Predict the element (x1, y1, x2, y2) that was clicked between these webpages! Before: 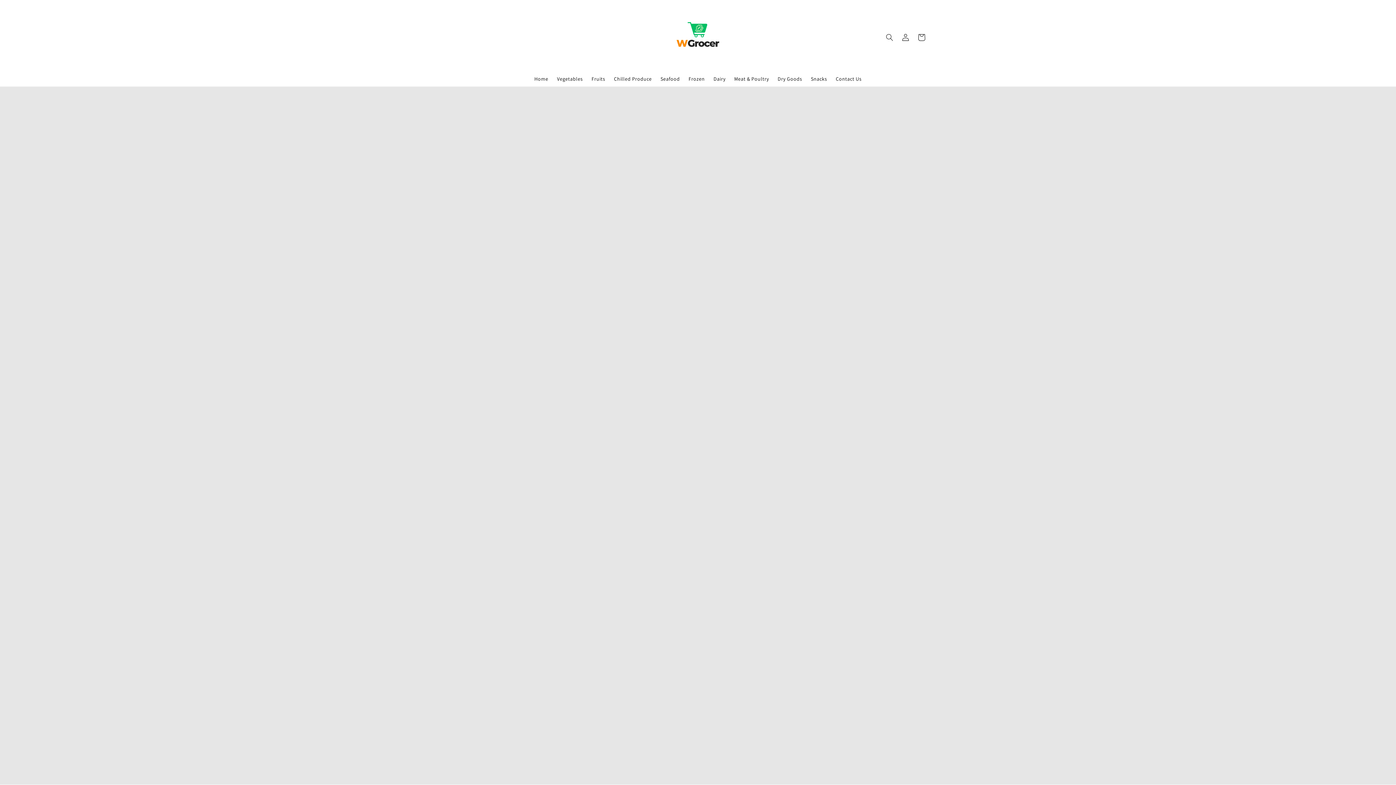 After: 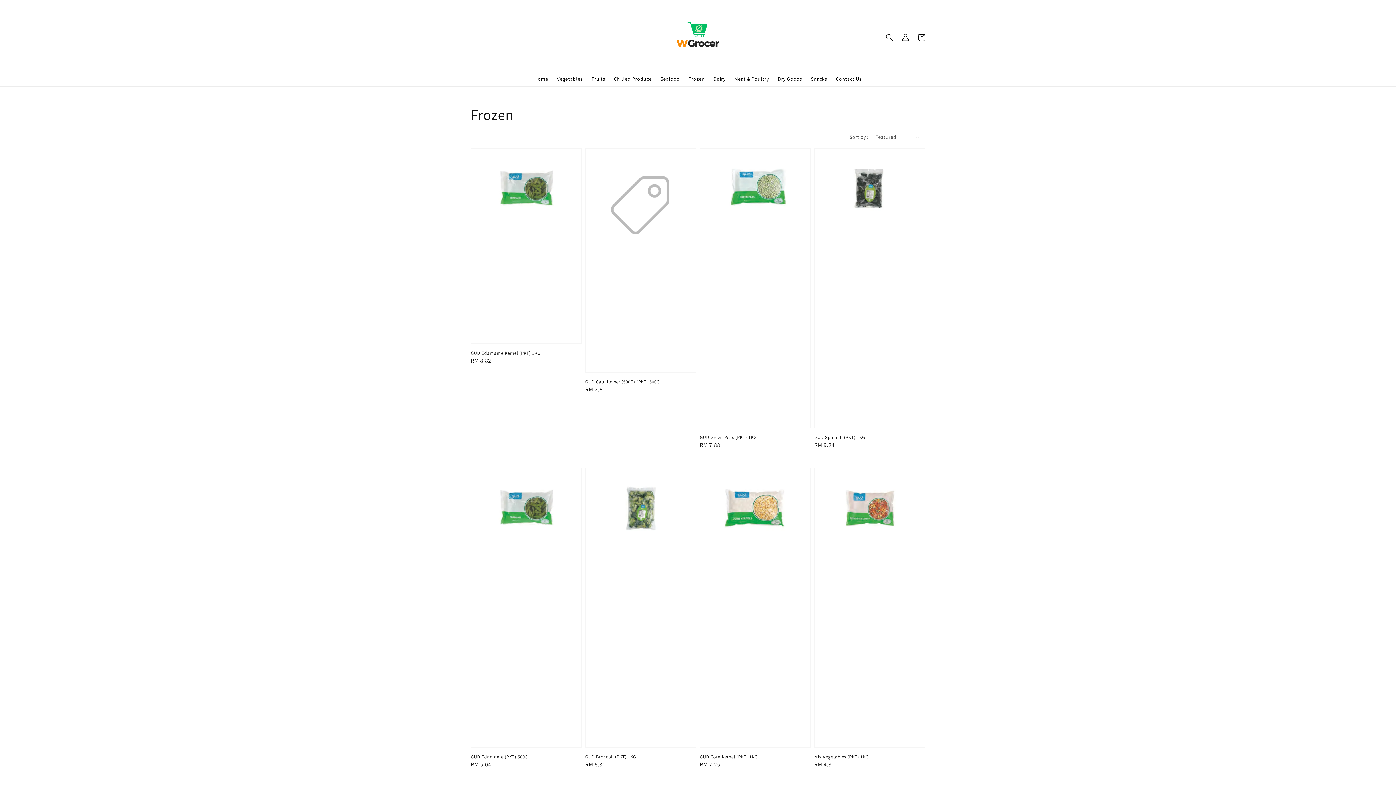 Action: label: Frozen bbox: (684, 71, 709, 86)